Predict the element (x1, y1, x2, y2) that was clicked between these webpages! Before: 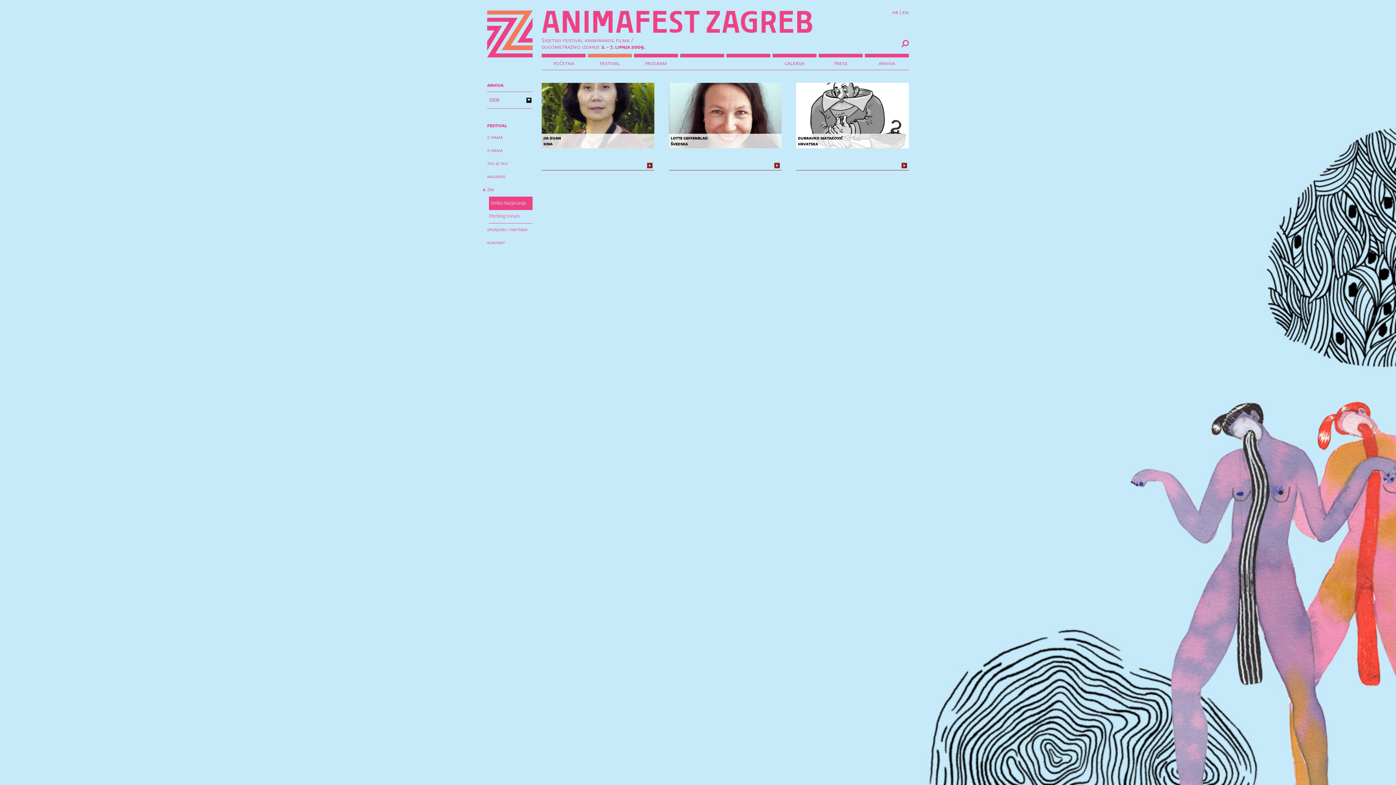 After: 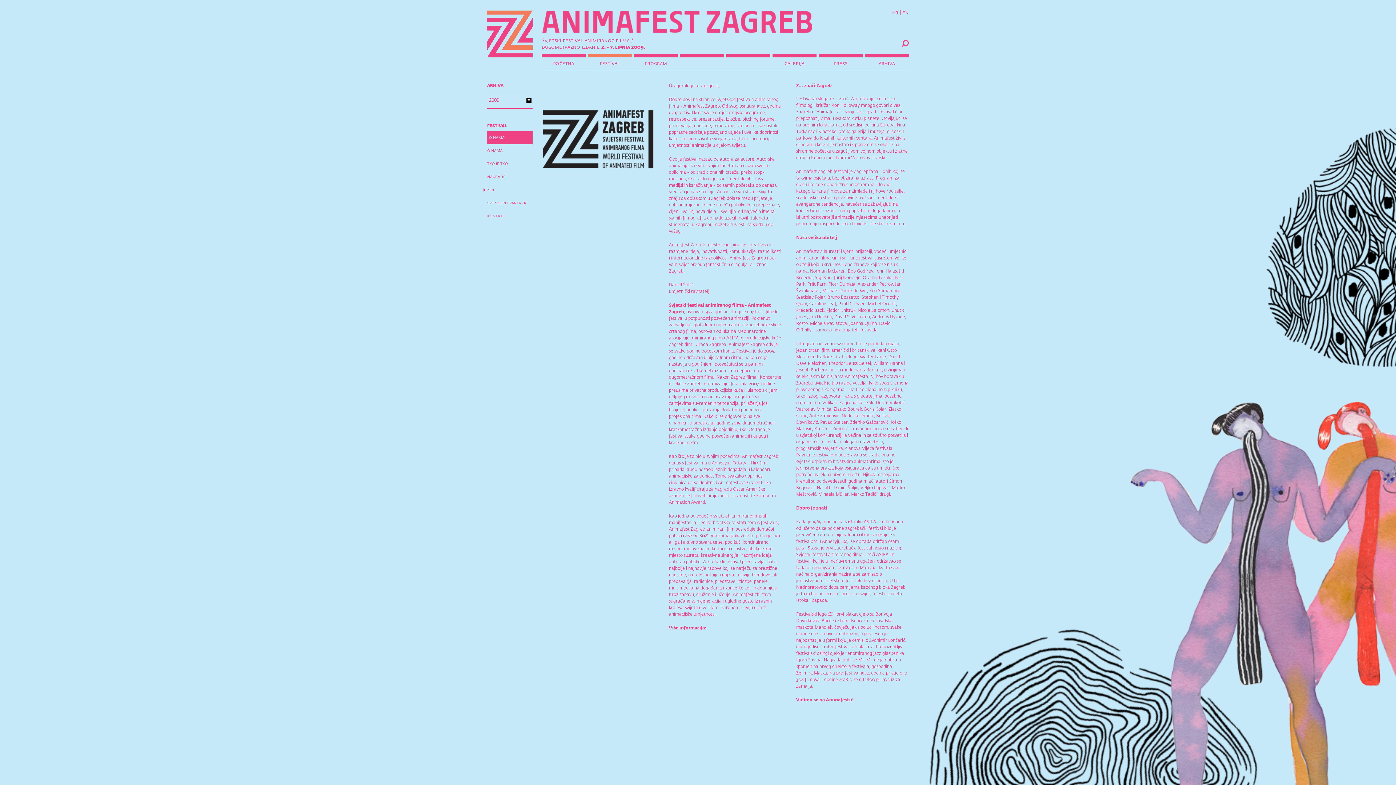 Action: label: festival bbox: (588, 61, 632, 66)